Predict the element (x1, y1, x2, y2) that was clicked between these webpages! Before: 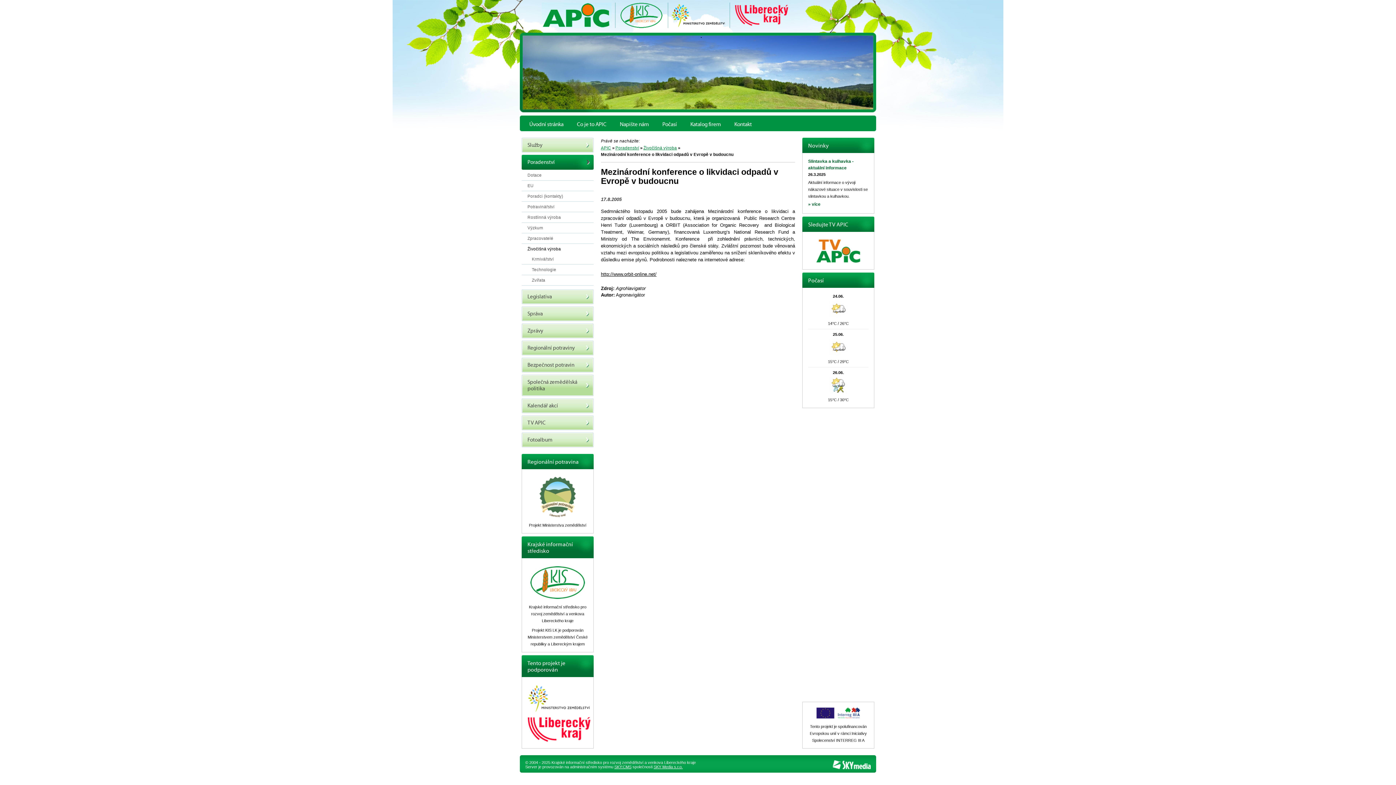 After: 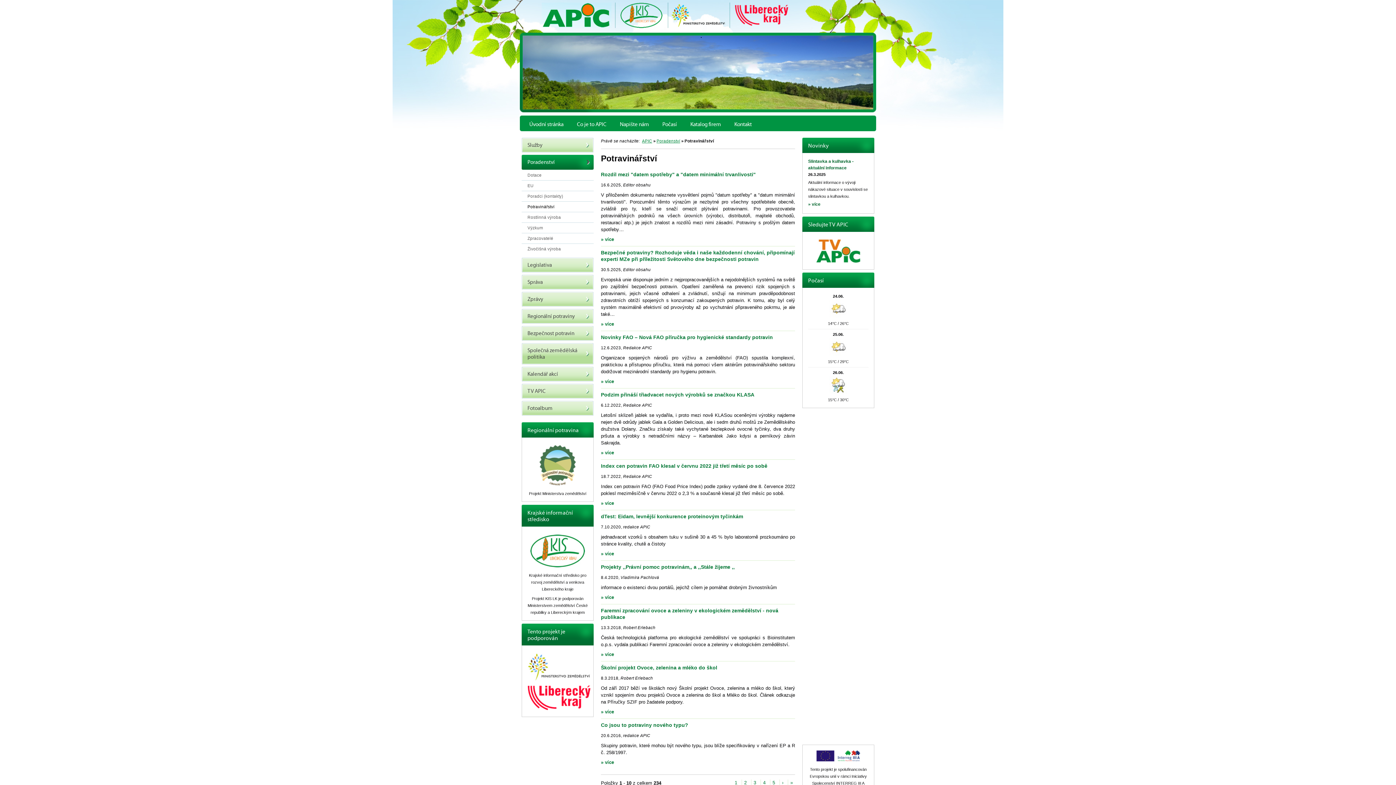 Action: bbox: (521, 201, 593, 212) label: Potravinářství